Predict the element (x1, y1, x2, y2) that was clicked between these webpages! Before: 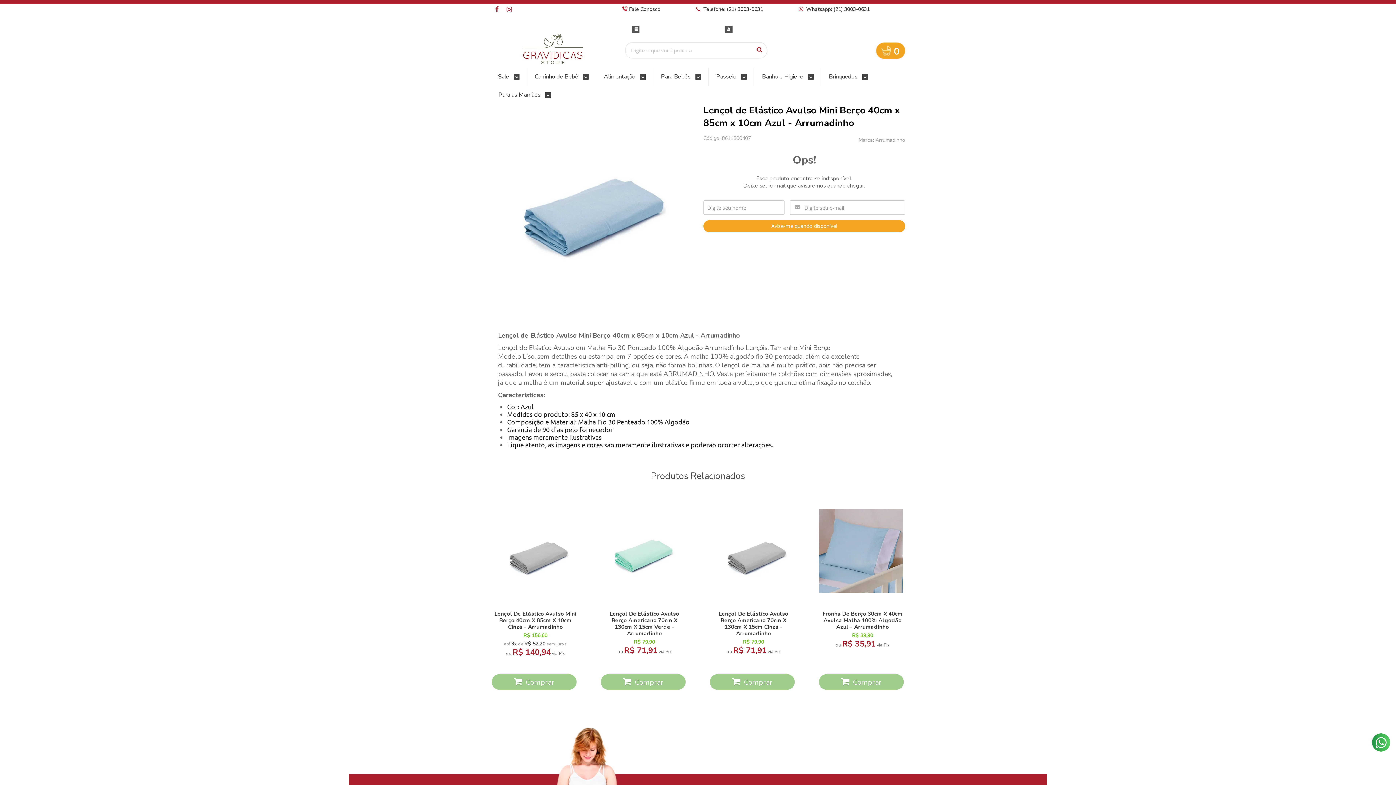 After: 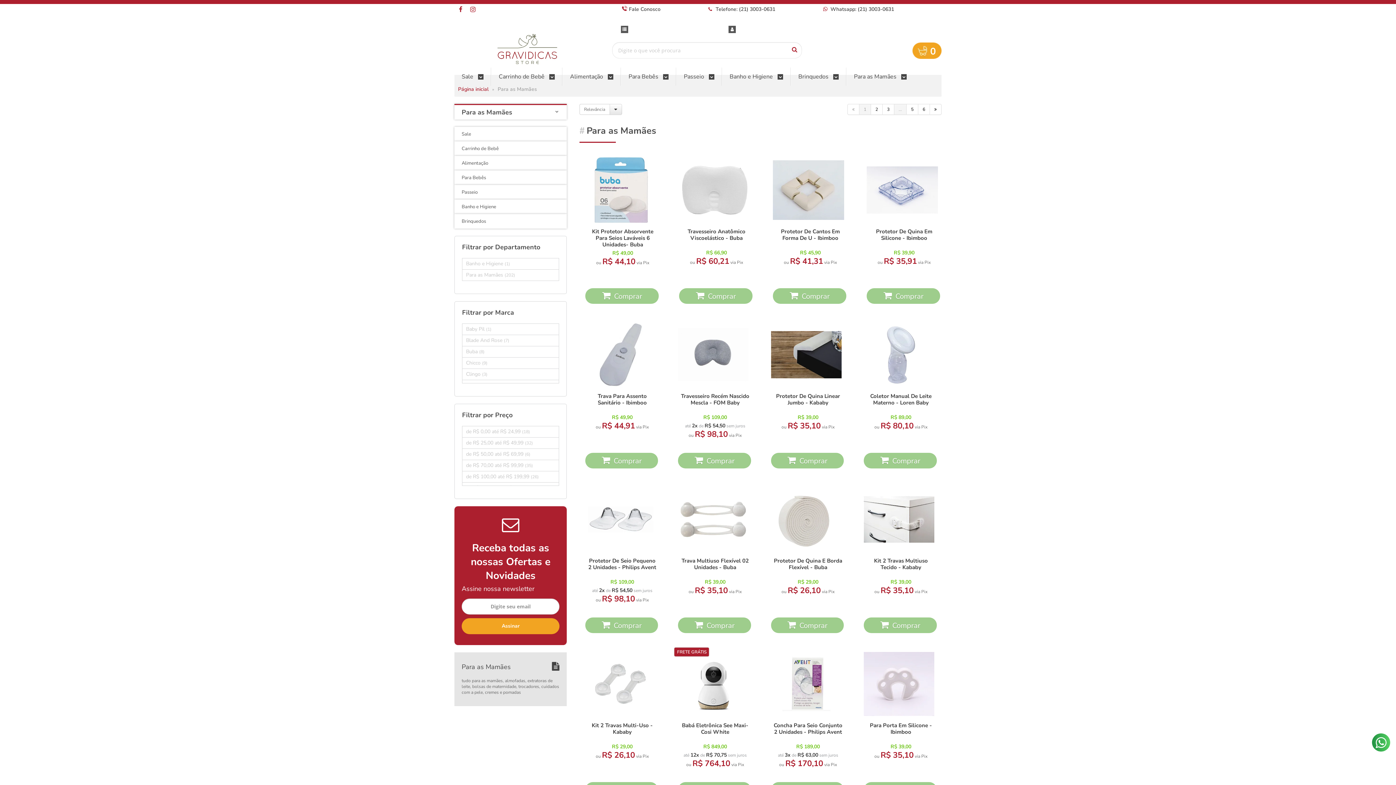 Action: bbox: (498, 85, 550, 104) label: Para as Mamães 